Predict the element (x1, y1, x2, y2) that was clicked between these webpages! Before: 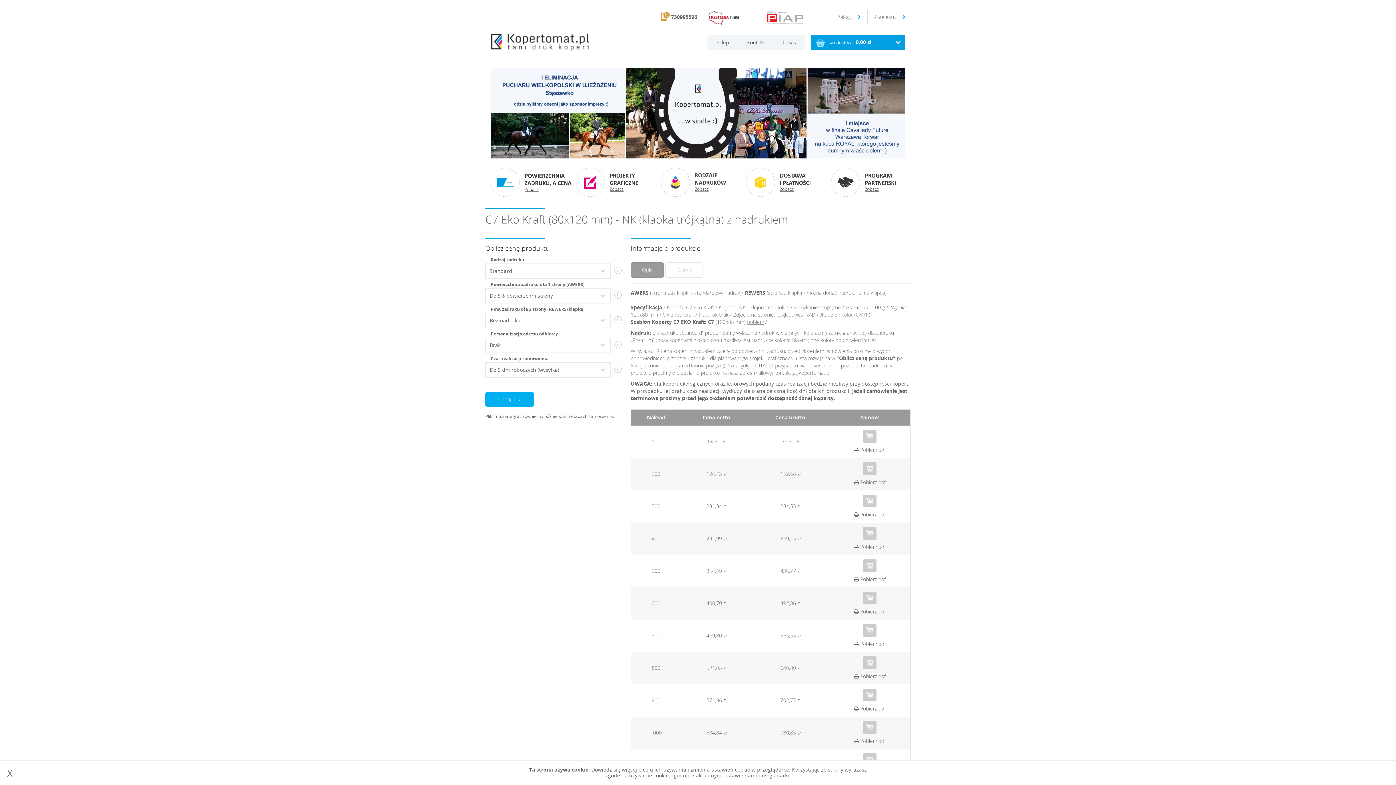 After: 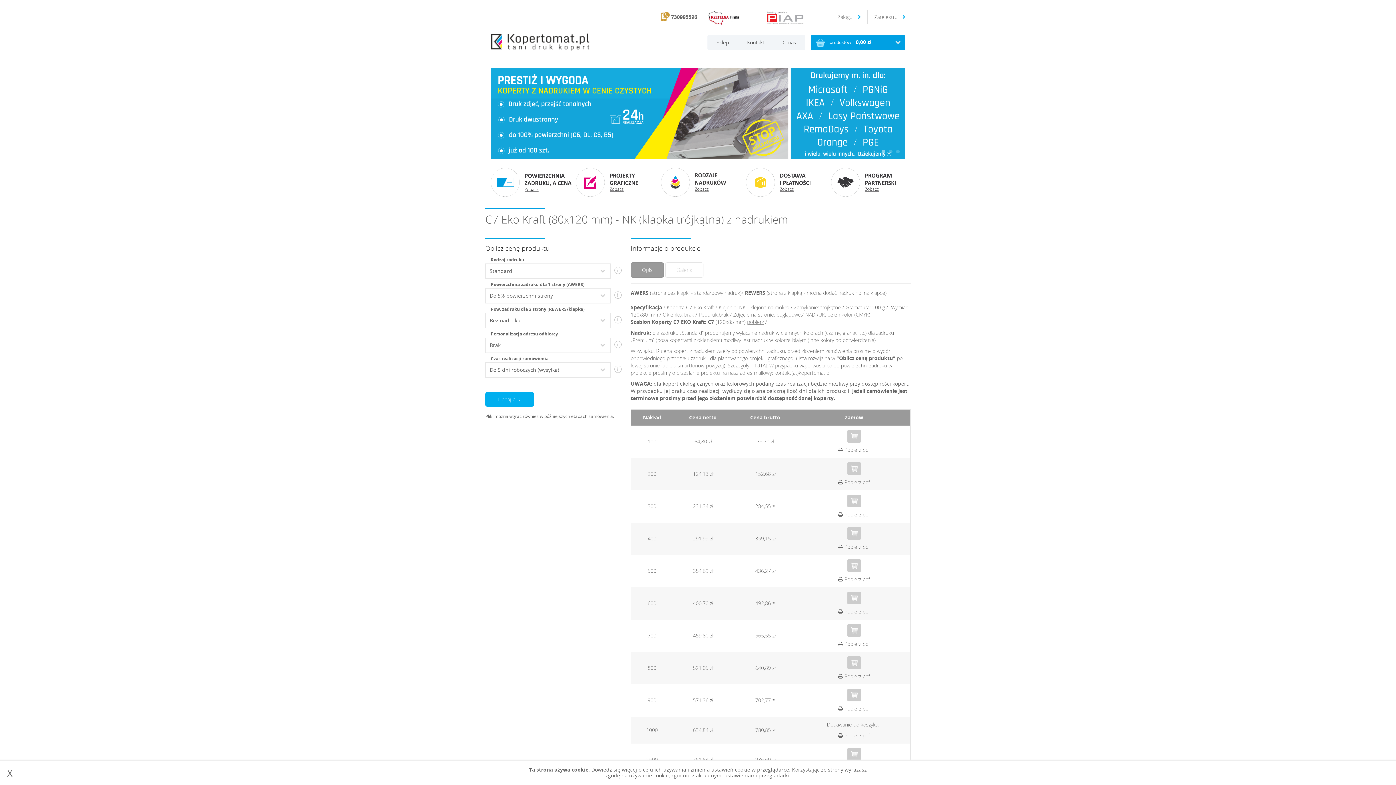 Action: label:  Do koszyka bbox: (863, 721, 876, 734)